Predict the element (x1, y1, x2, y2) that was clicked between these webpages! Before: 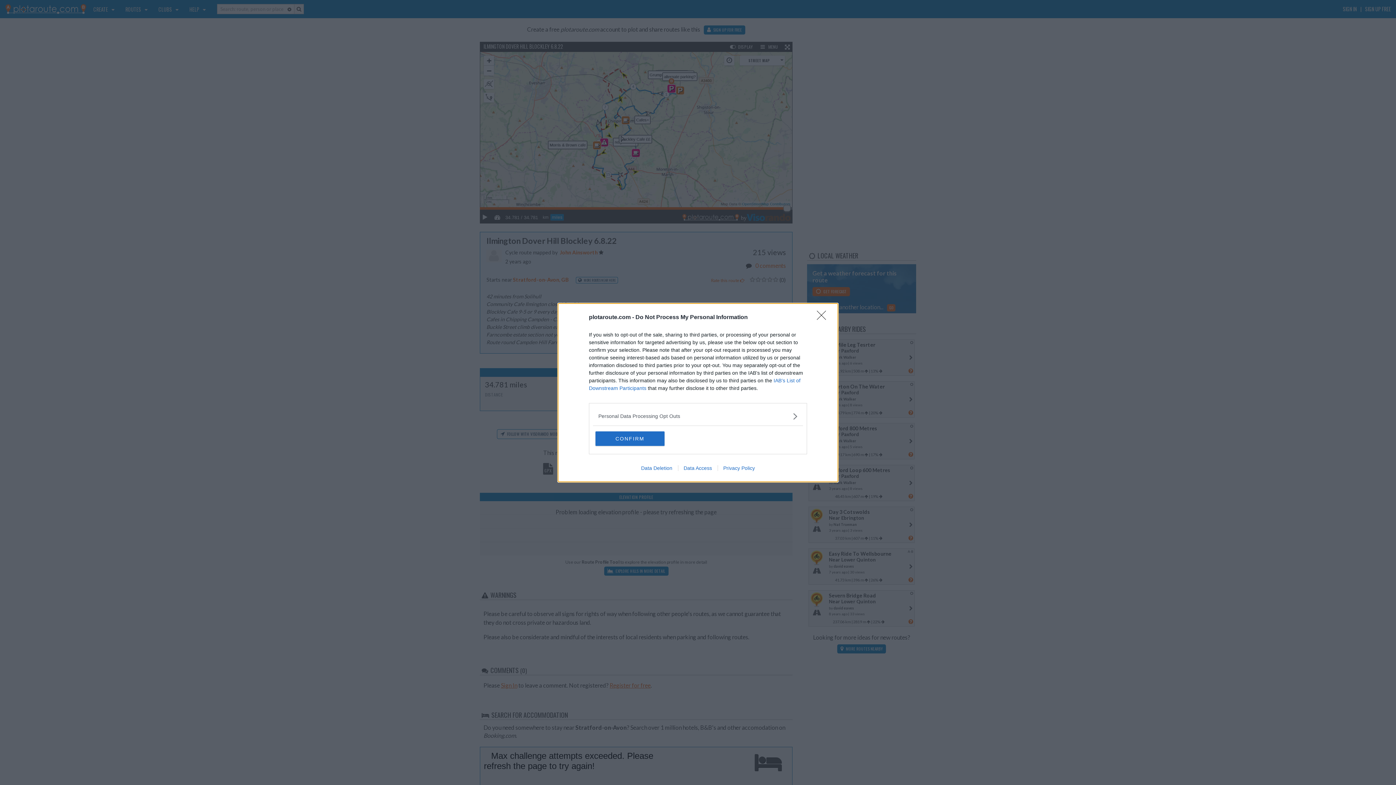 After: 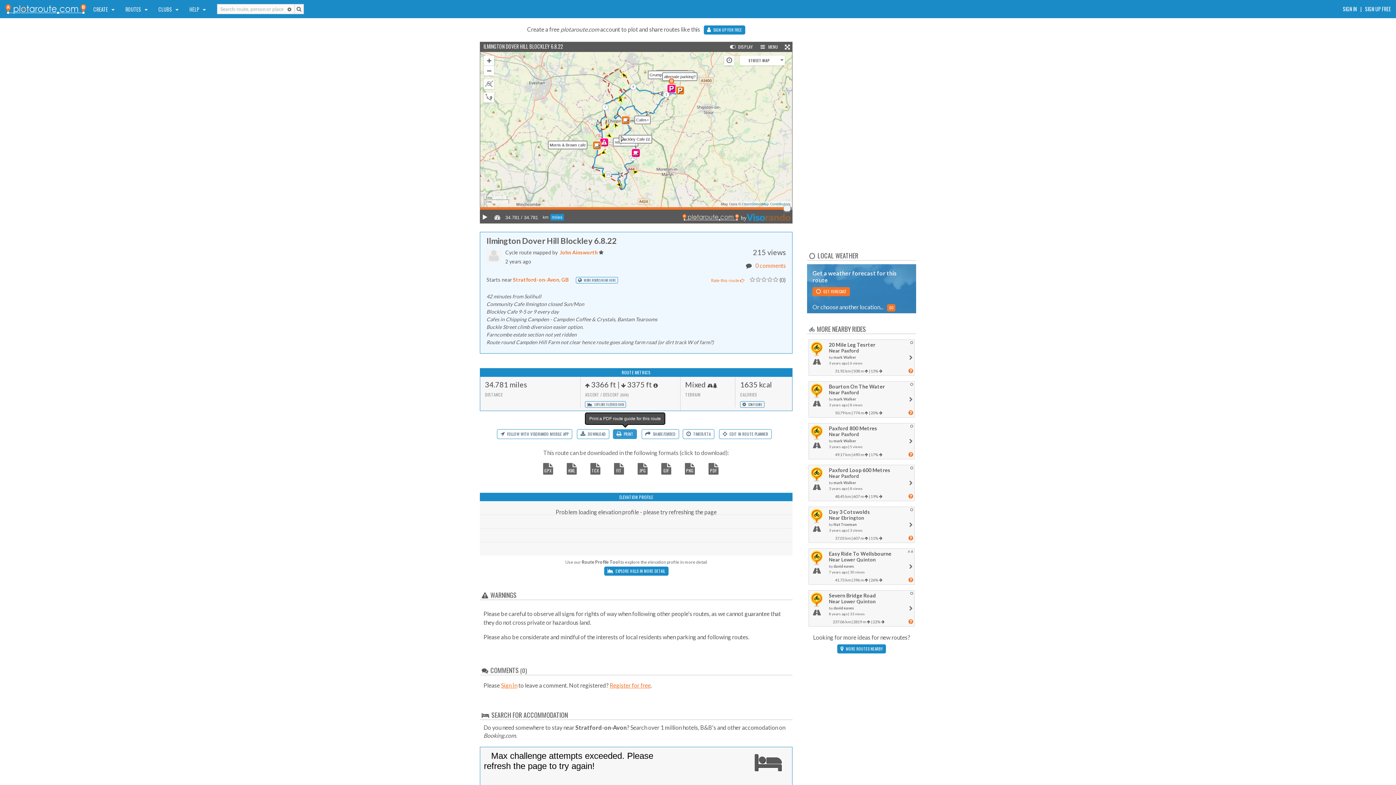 Action: label: CONFIRM bbox: (595, 431, 664, 446)